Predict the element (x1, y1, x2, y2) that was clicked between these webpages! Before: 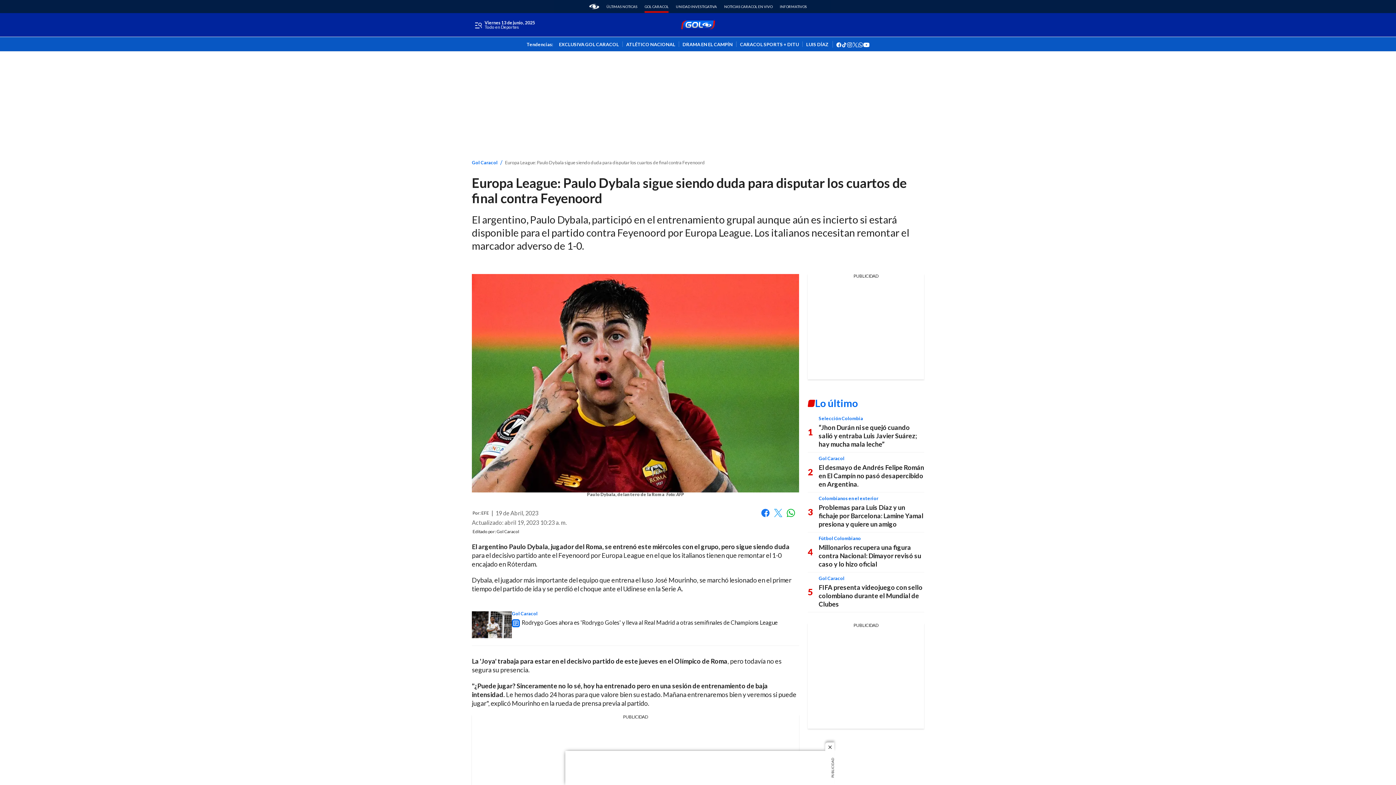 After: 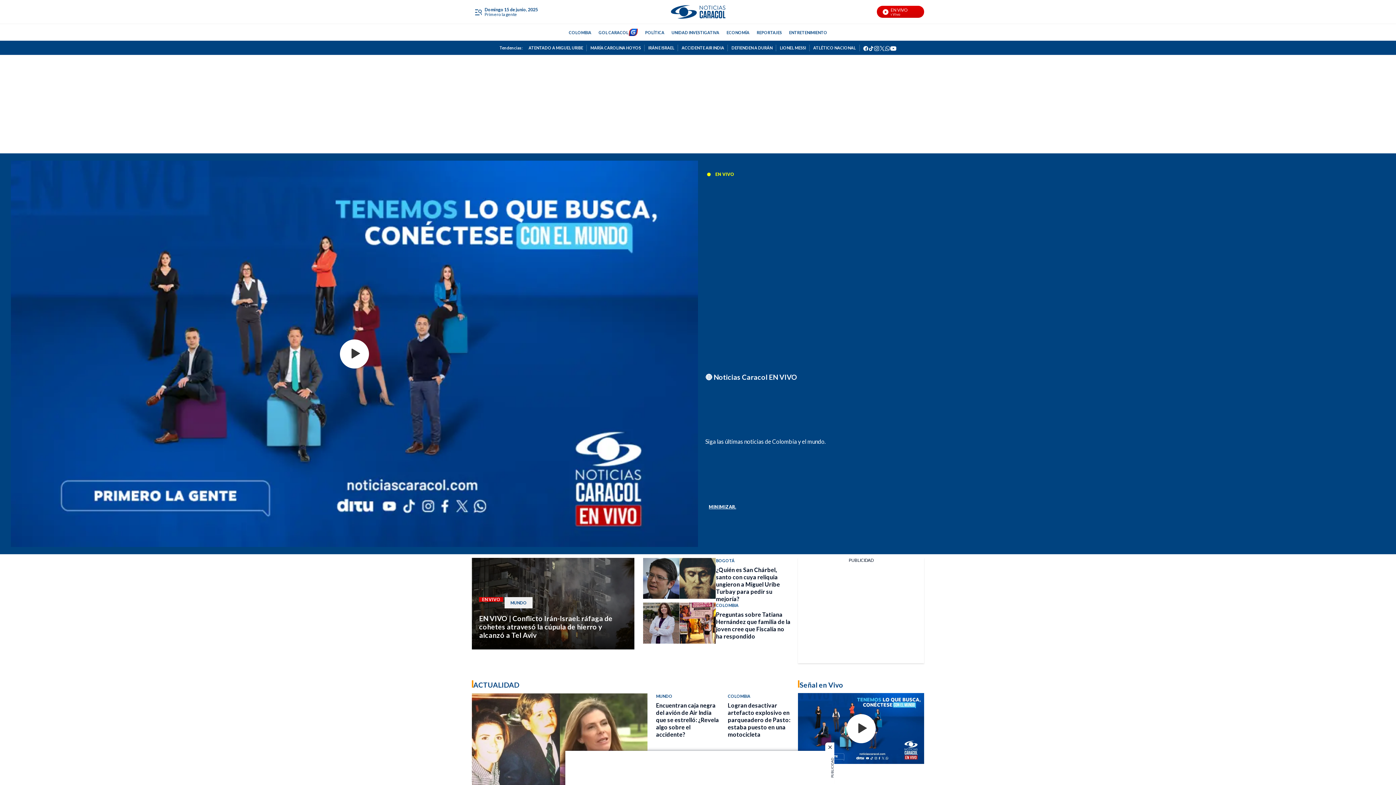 Action: bbox: (589, 3, 599, 9) label: home page